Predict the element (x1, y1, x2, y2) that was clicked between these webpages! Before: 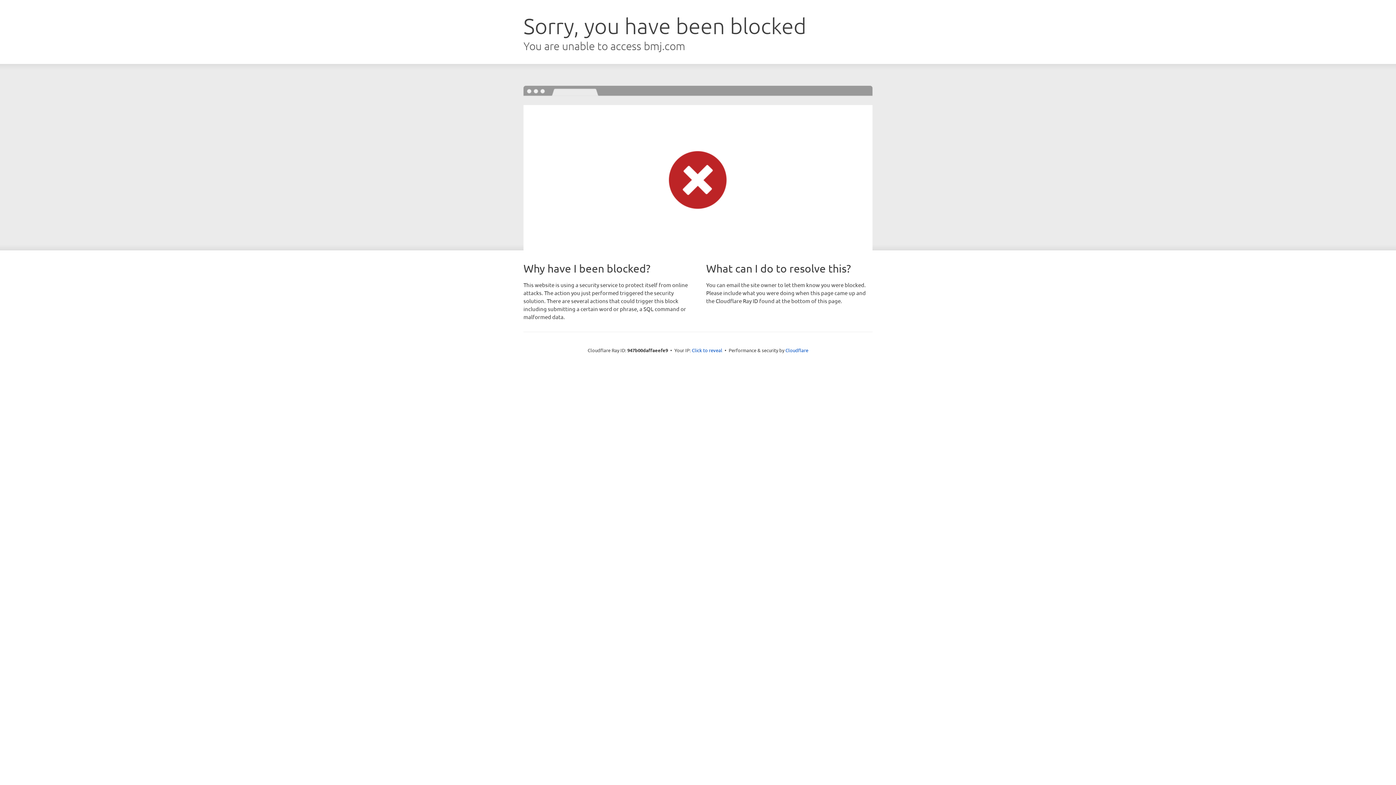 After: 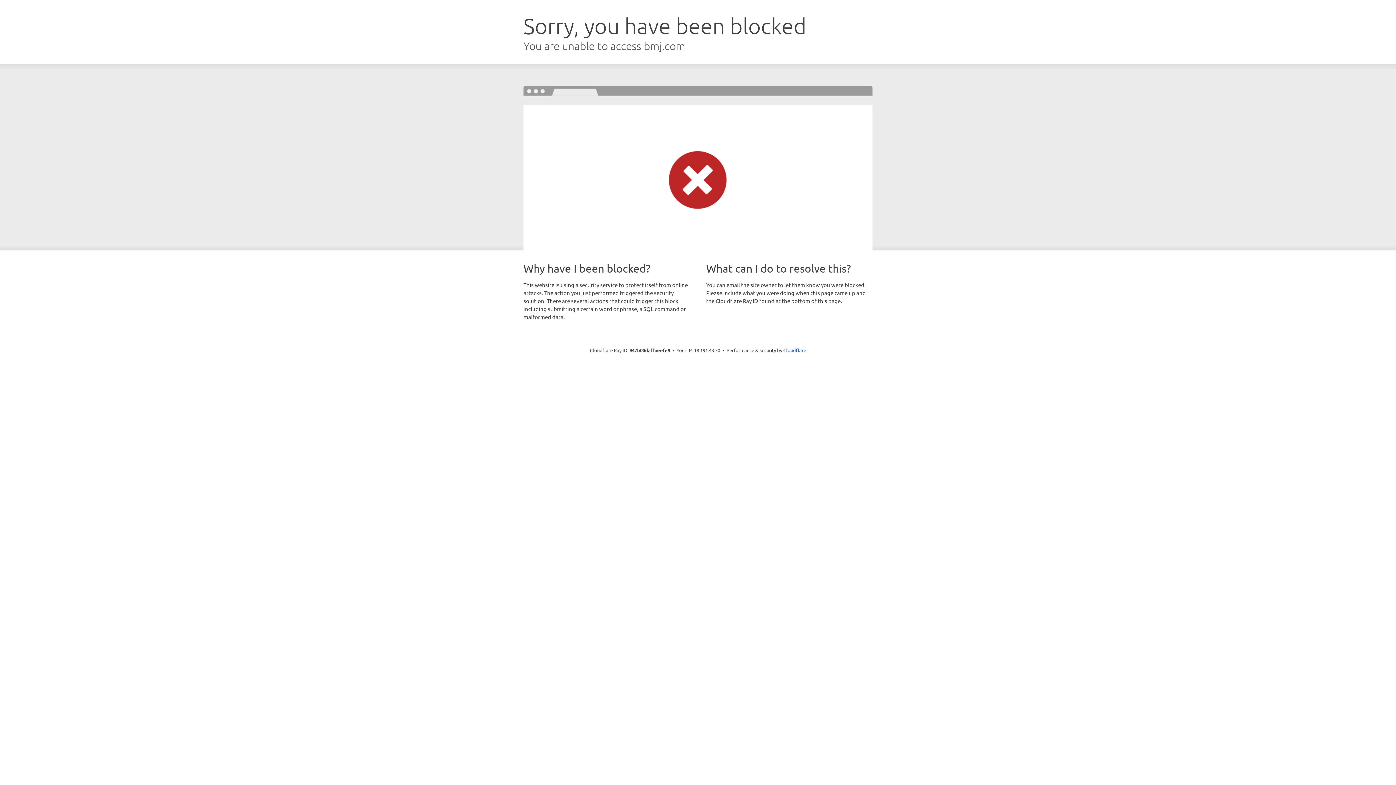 Action: label: Click to reveal bbox: (692, 346, 722, 353)